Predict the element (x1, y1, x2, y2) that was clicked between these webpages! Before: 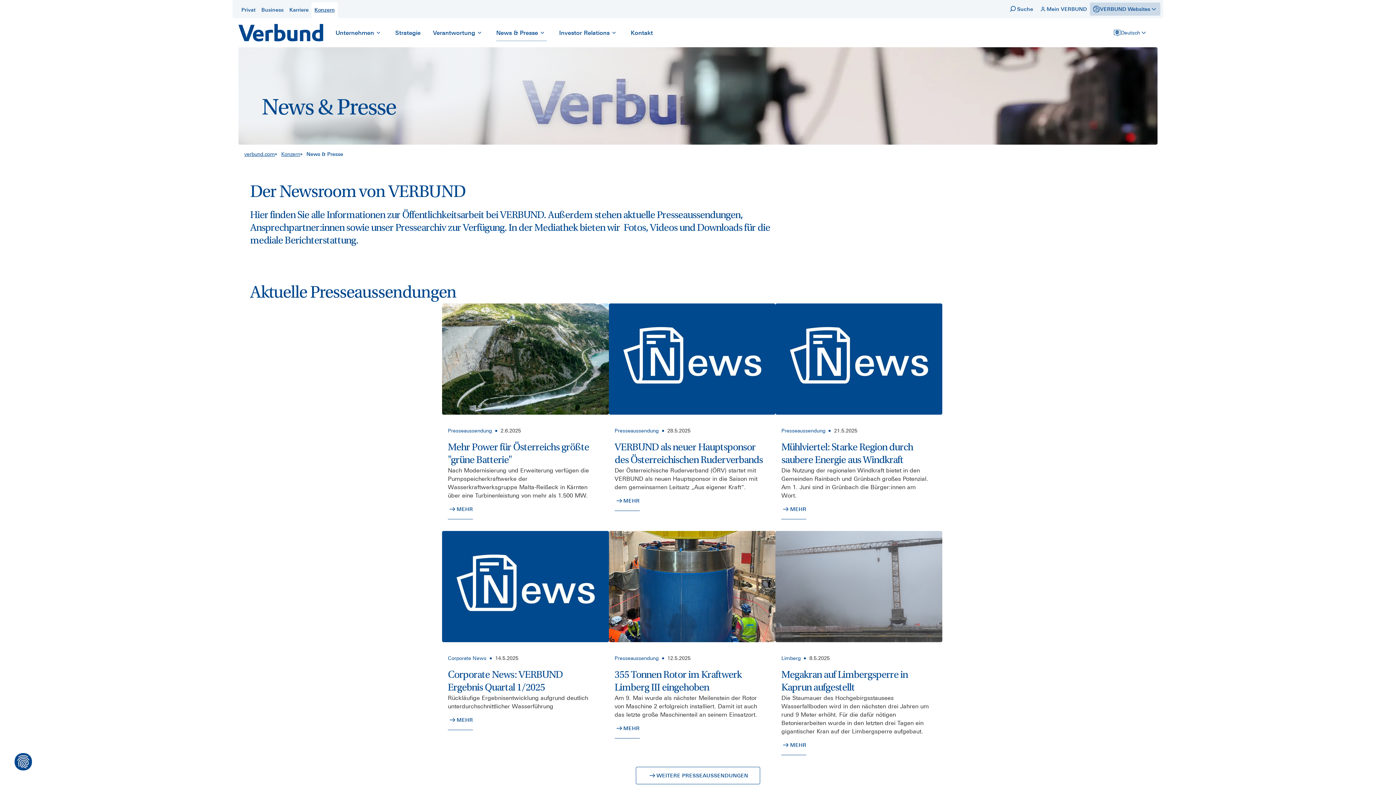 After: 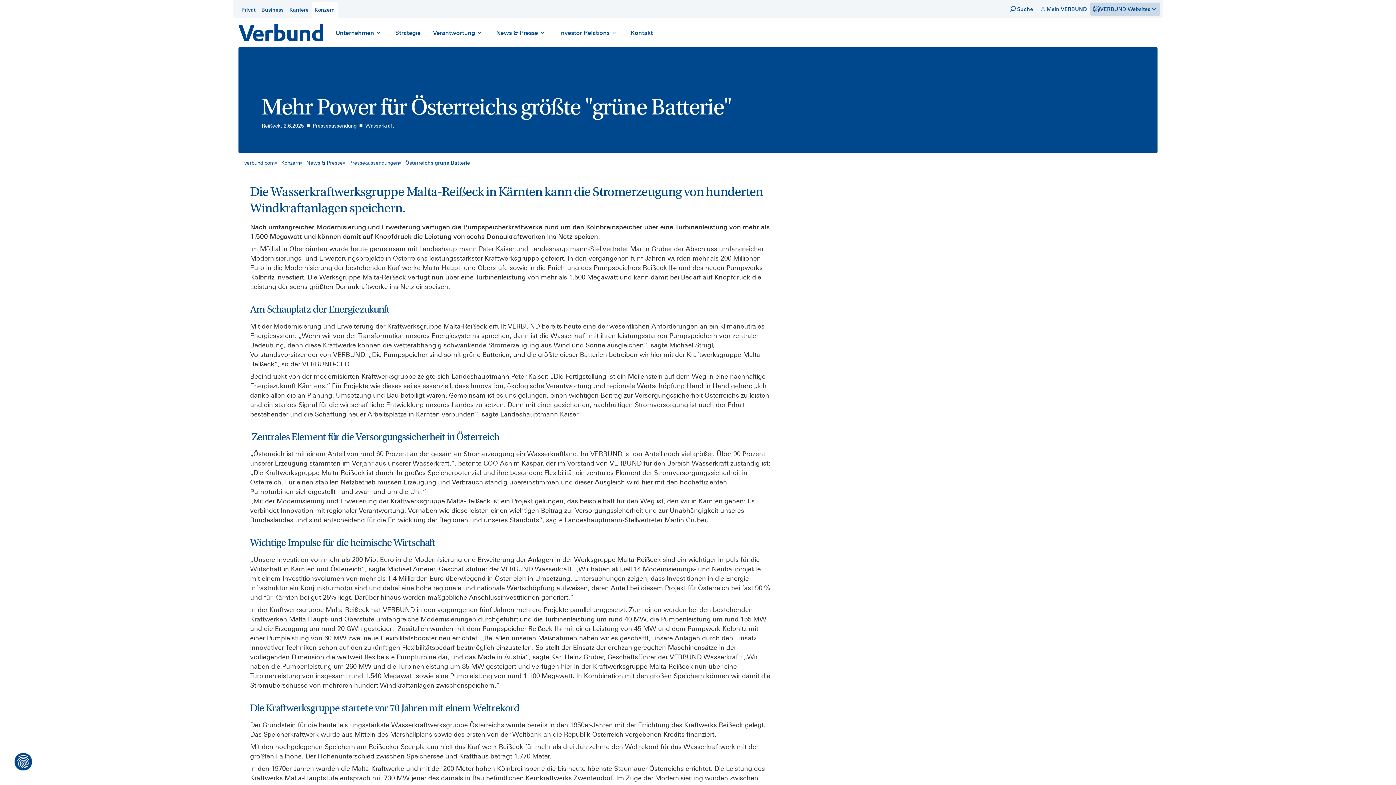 Action: label: MEHR bbox: (448, 500, 473, 519)